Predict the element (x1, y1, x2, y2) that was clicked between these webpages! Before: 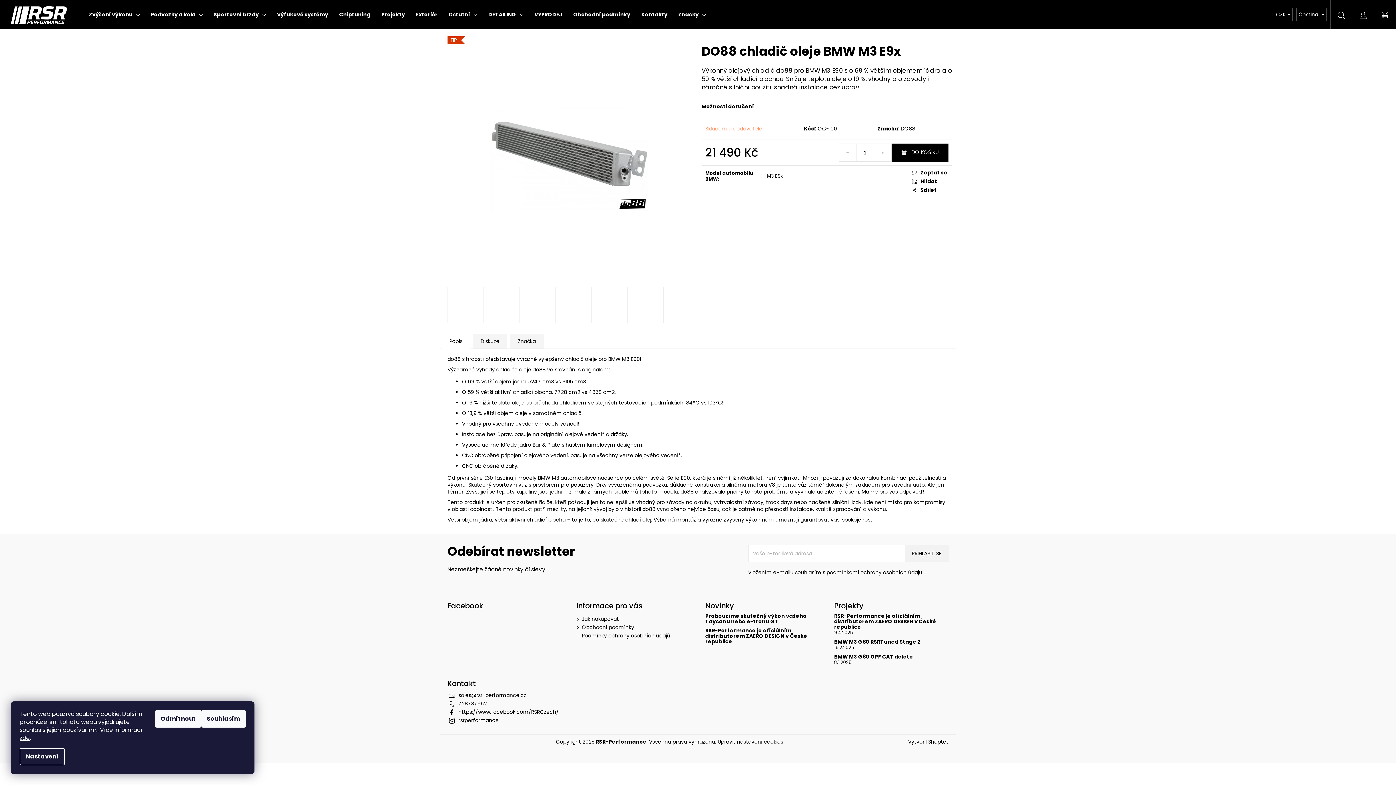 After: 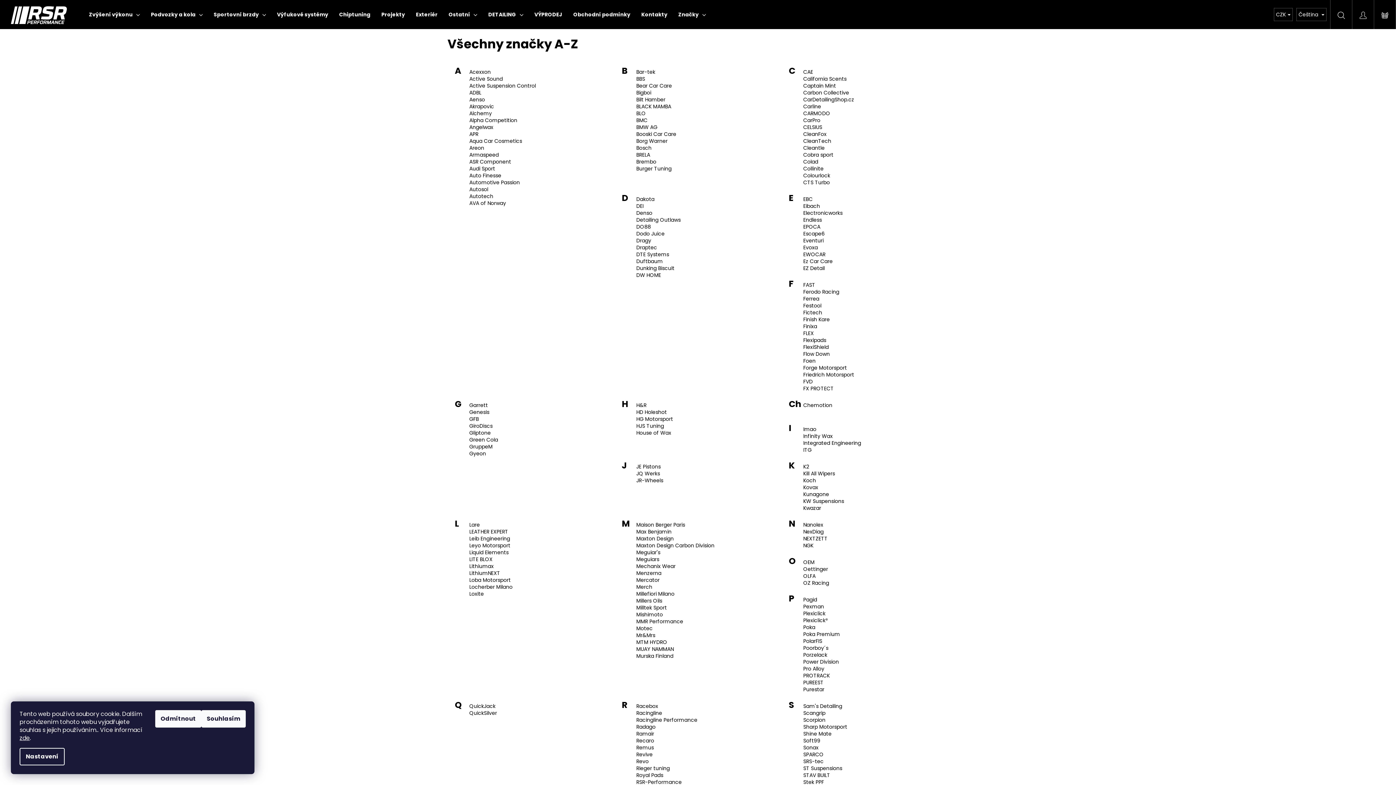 Action: label: Značky bbox: (673, 0, 711, 29)